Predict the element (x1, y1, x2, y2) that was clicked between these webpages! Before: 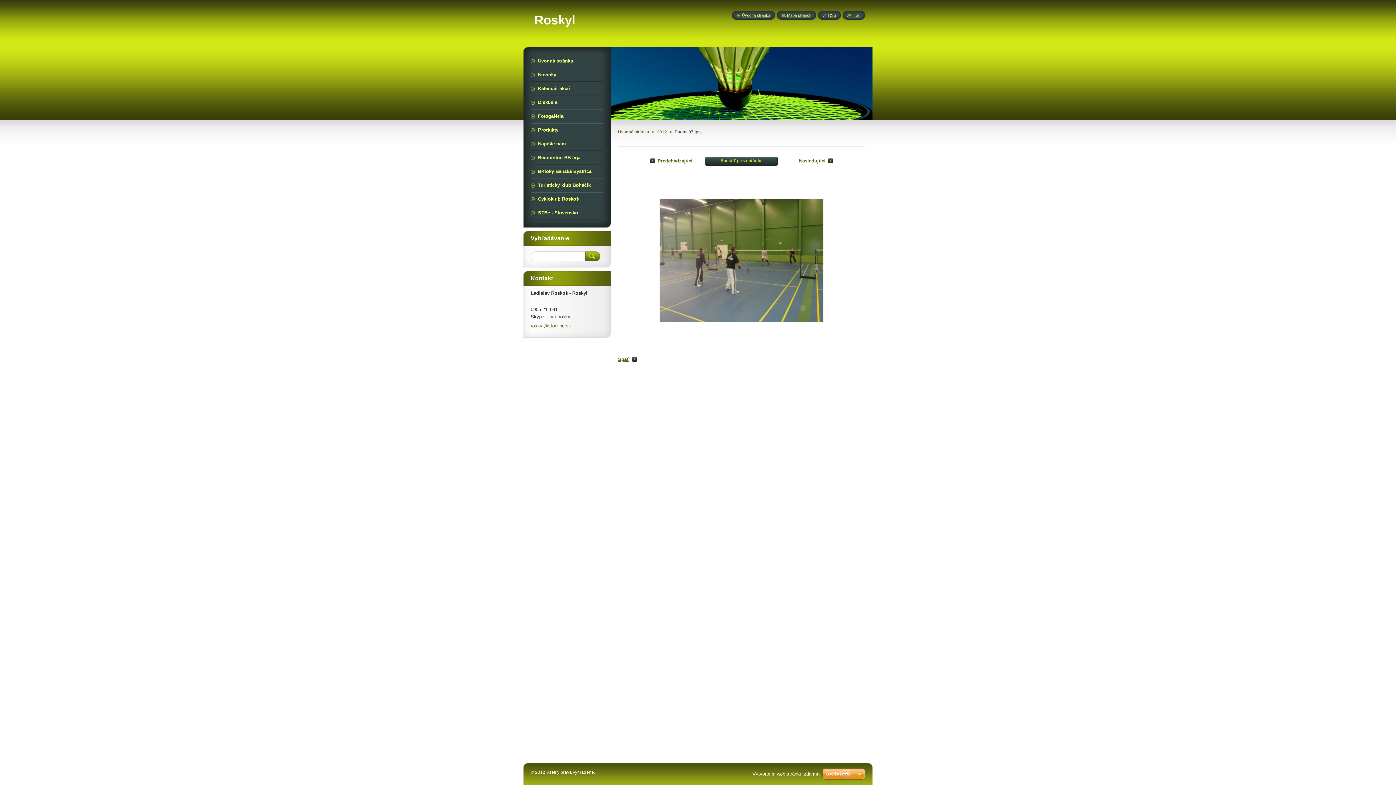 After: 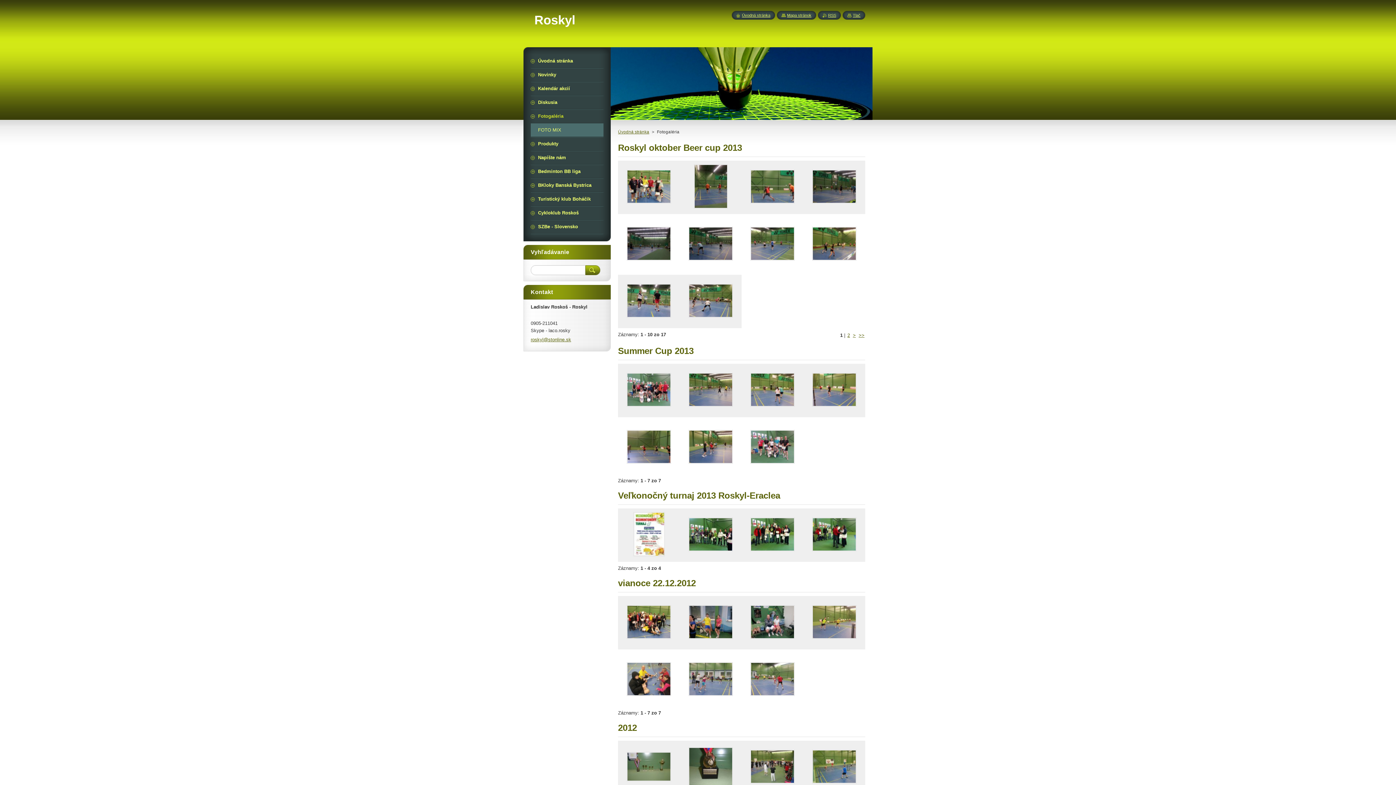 Action: label: 2012 bbox: (657, 129, 667, 134)